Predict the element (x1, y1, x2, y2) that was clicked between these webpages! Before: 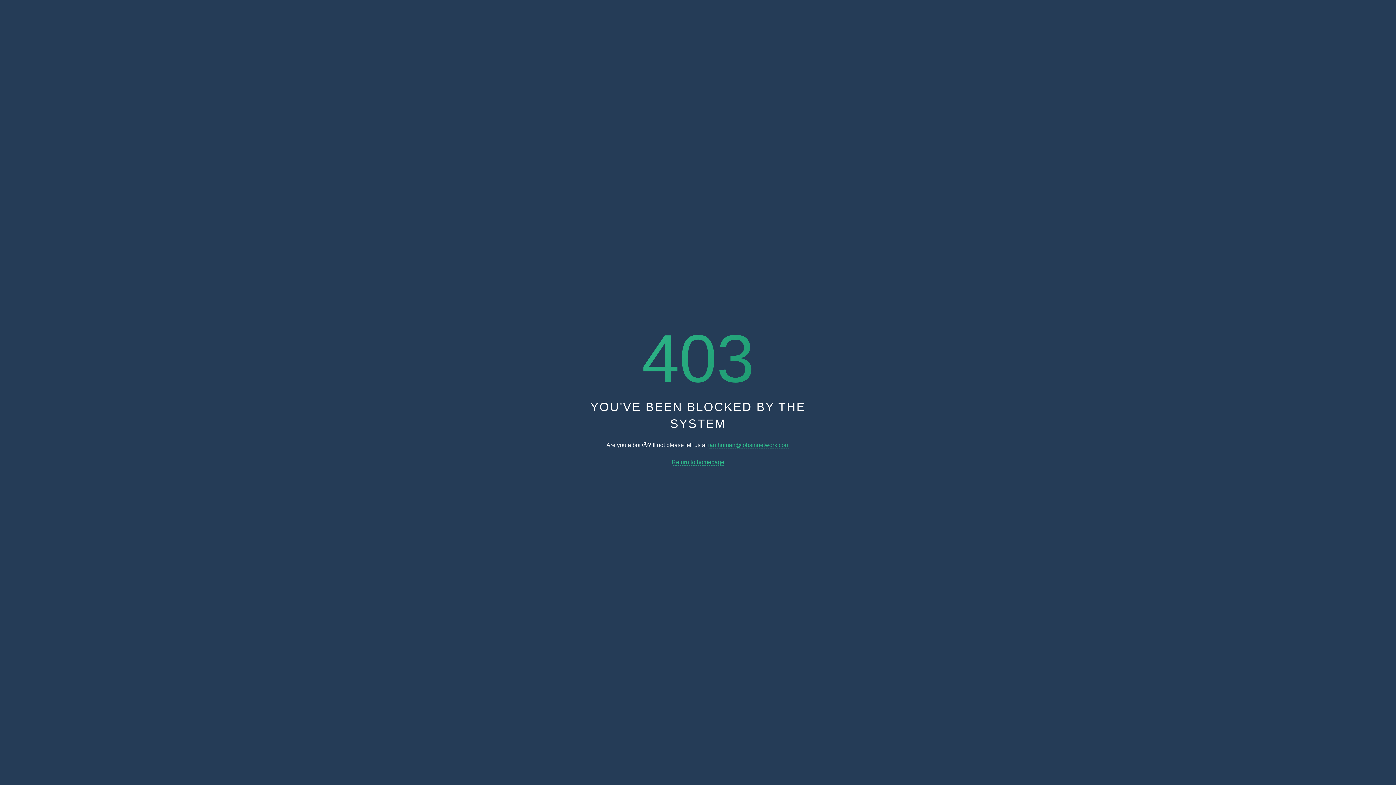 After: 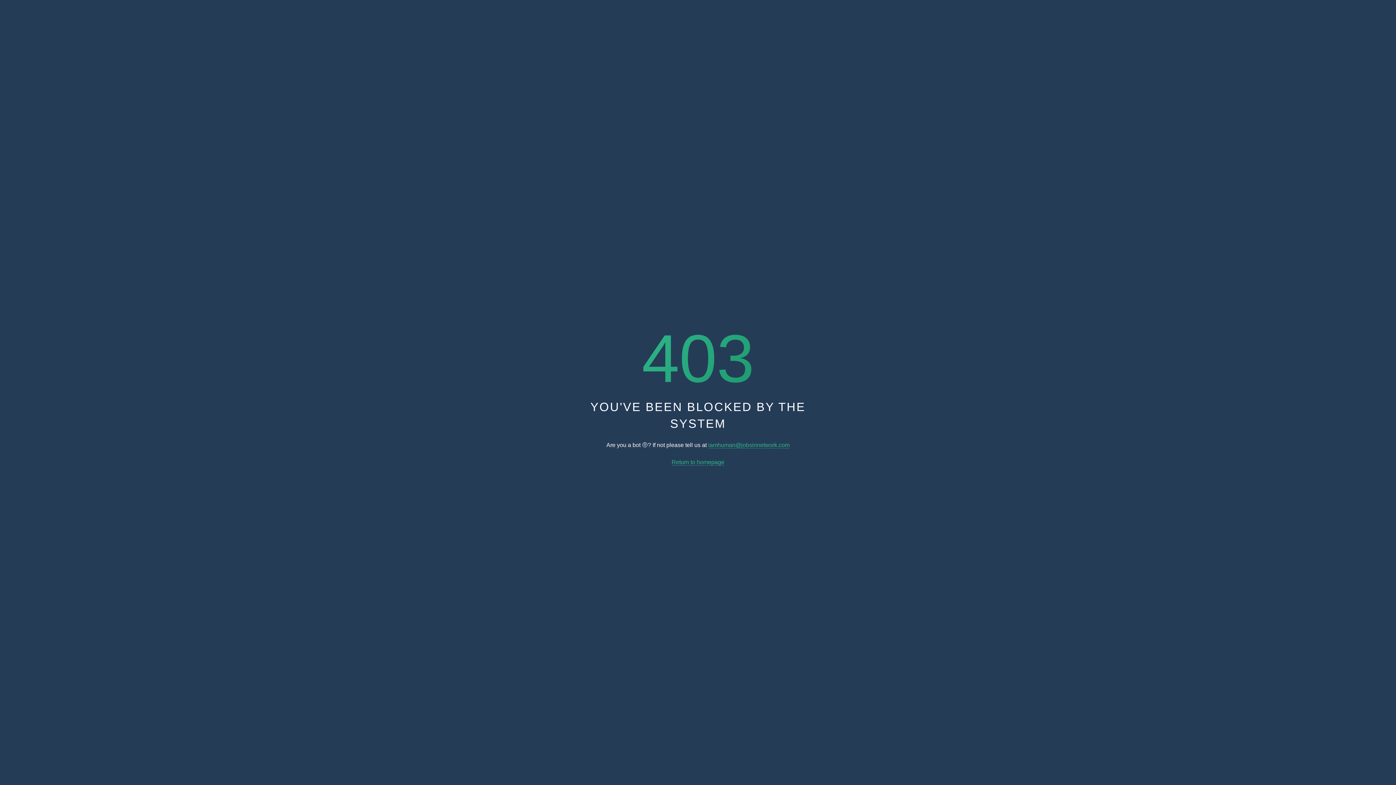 Action: bbox: (708, 442, 789, 448) label: iamhuman@jobsinnetwork.com